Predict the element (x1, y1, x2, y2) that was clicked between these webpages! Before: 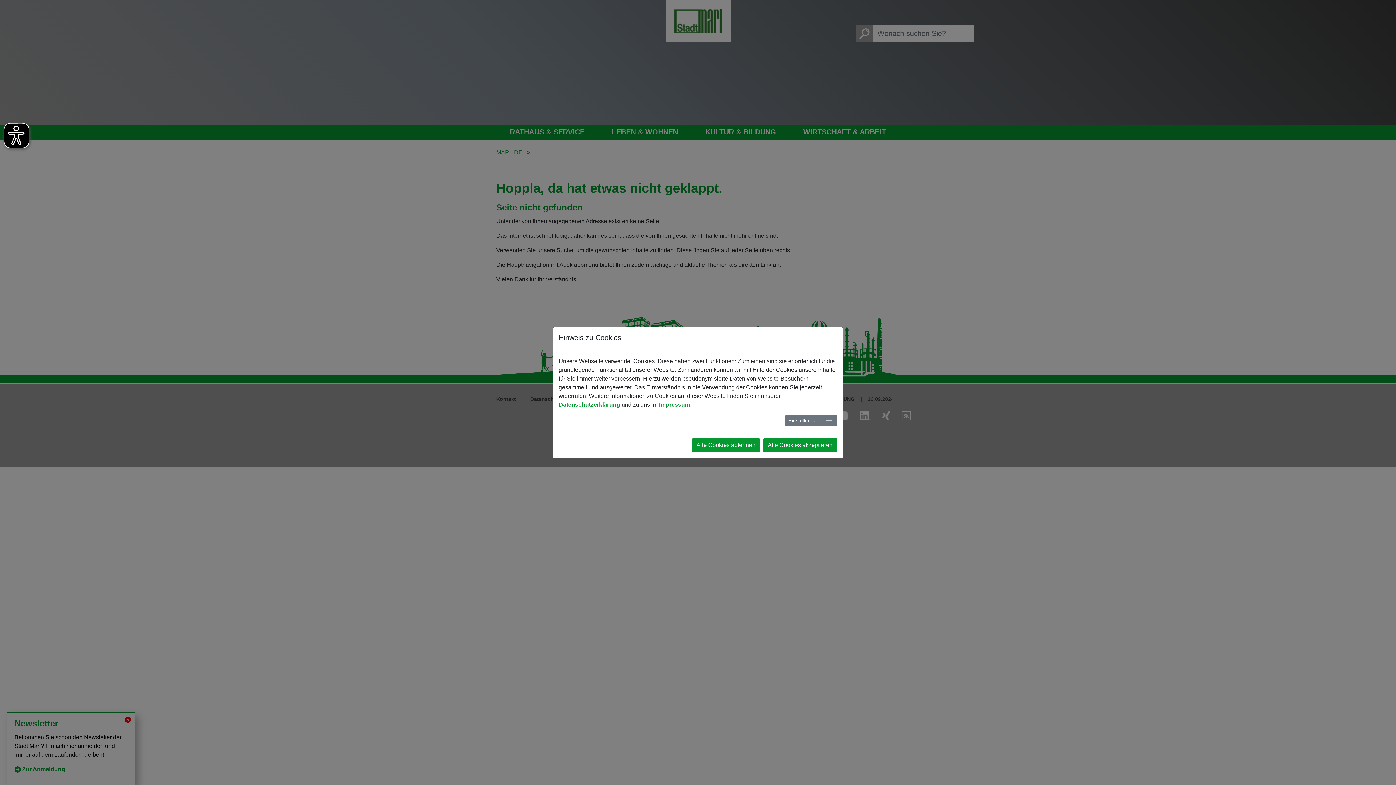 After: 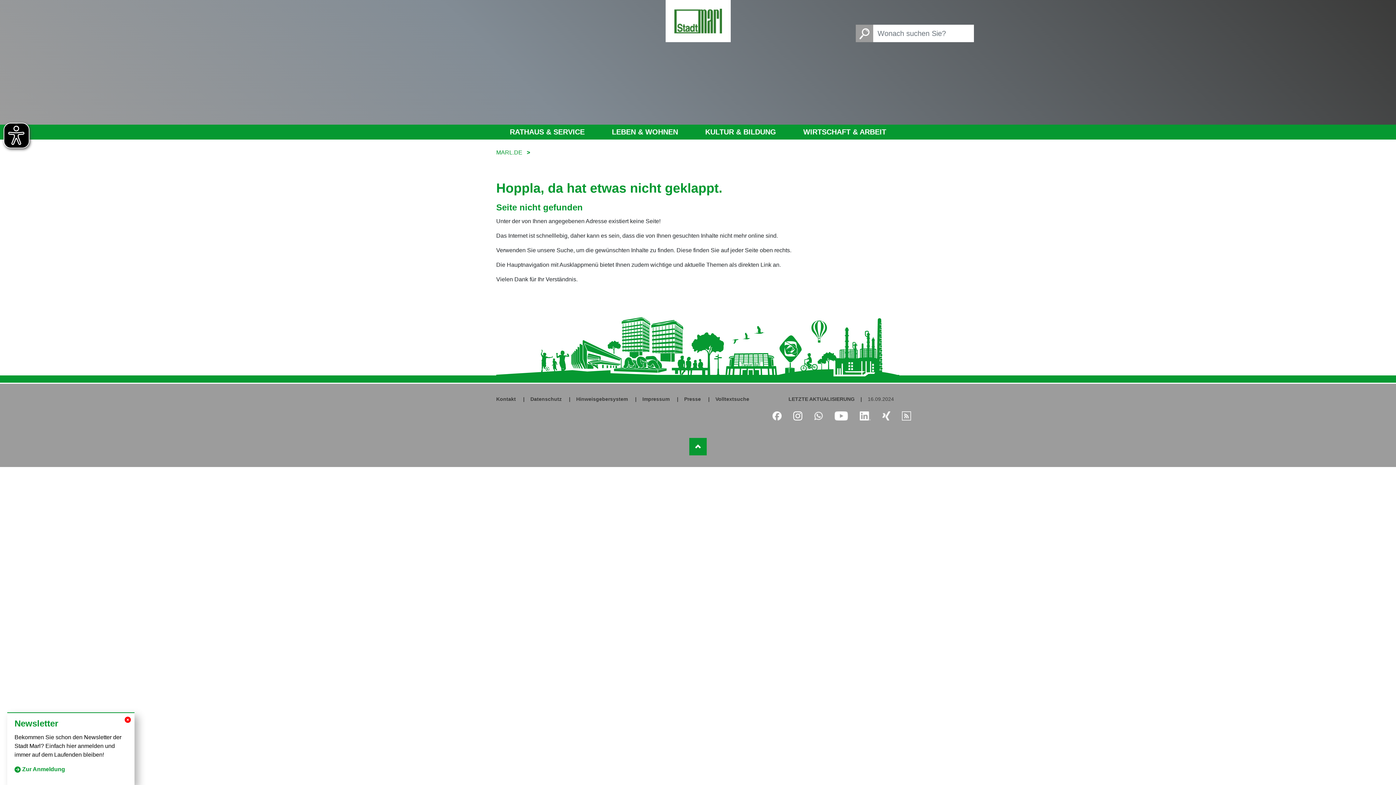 Action: label: Alle Cookies ablehnen bbox: (692, 438, 760, 452)